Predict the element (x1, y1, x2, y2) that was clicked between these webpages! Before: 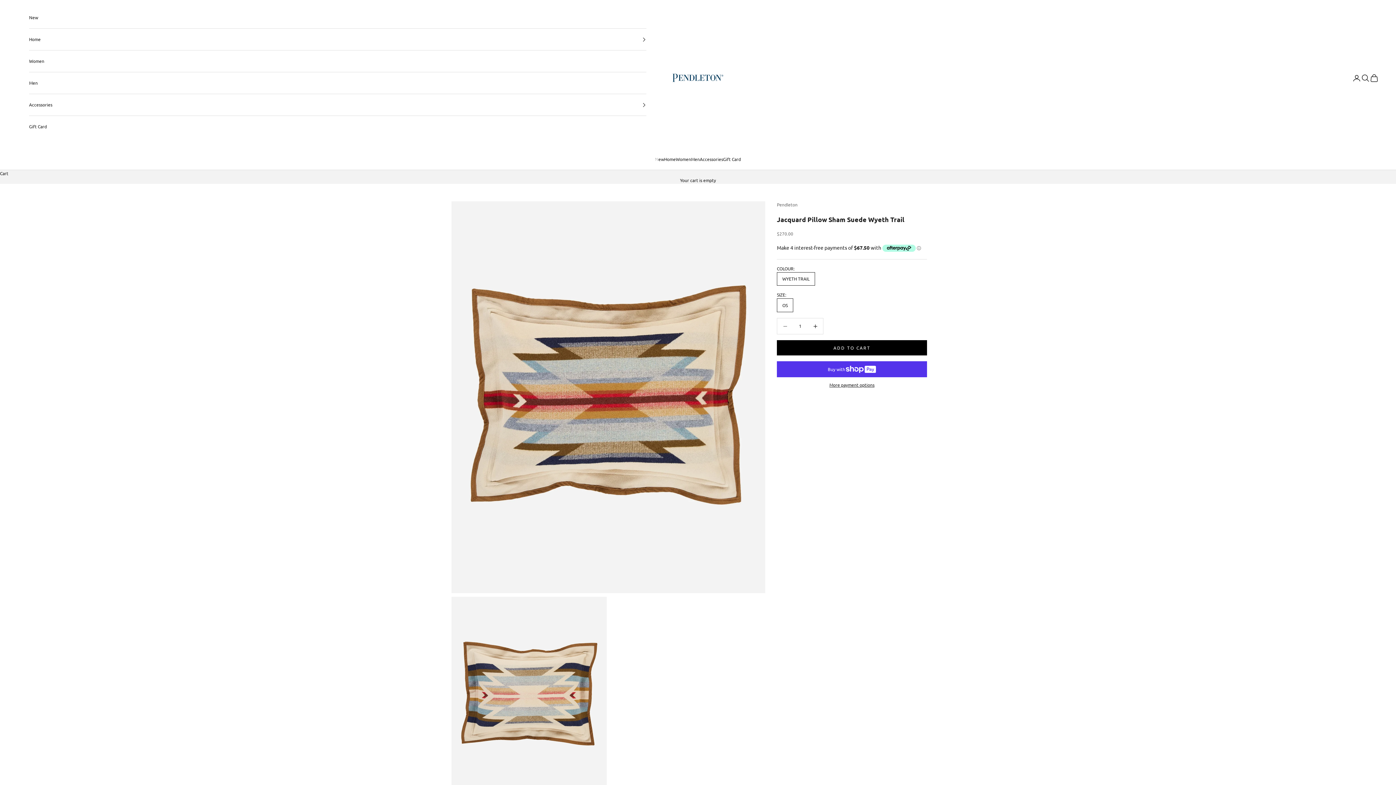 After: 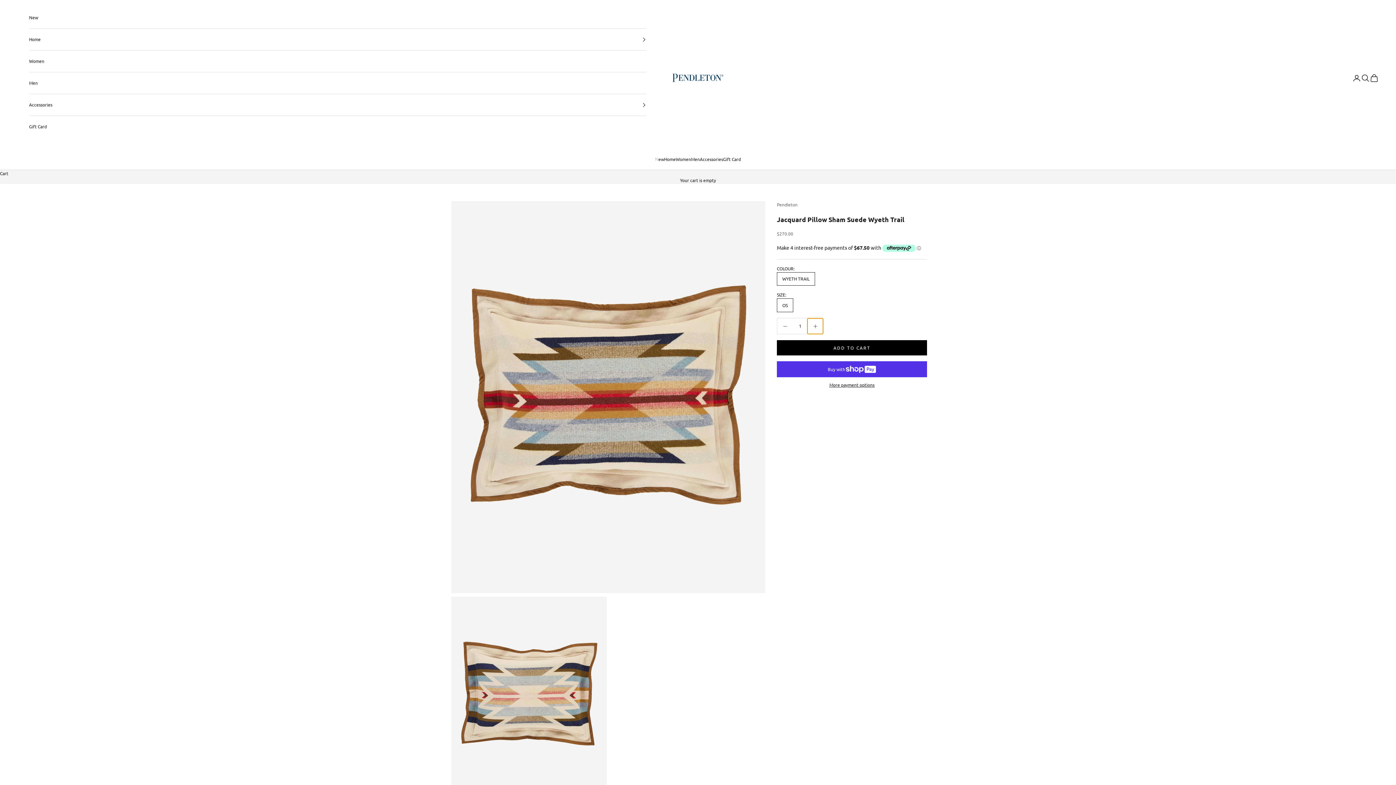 Action: bbox: (807, 318, 823, 334) label: Increase quantity